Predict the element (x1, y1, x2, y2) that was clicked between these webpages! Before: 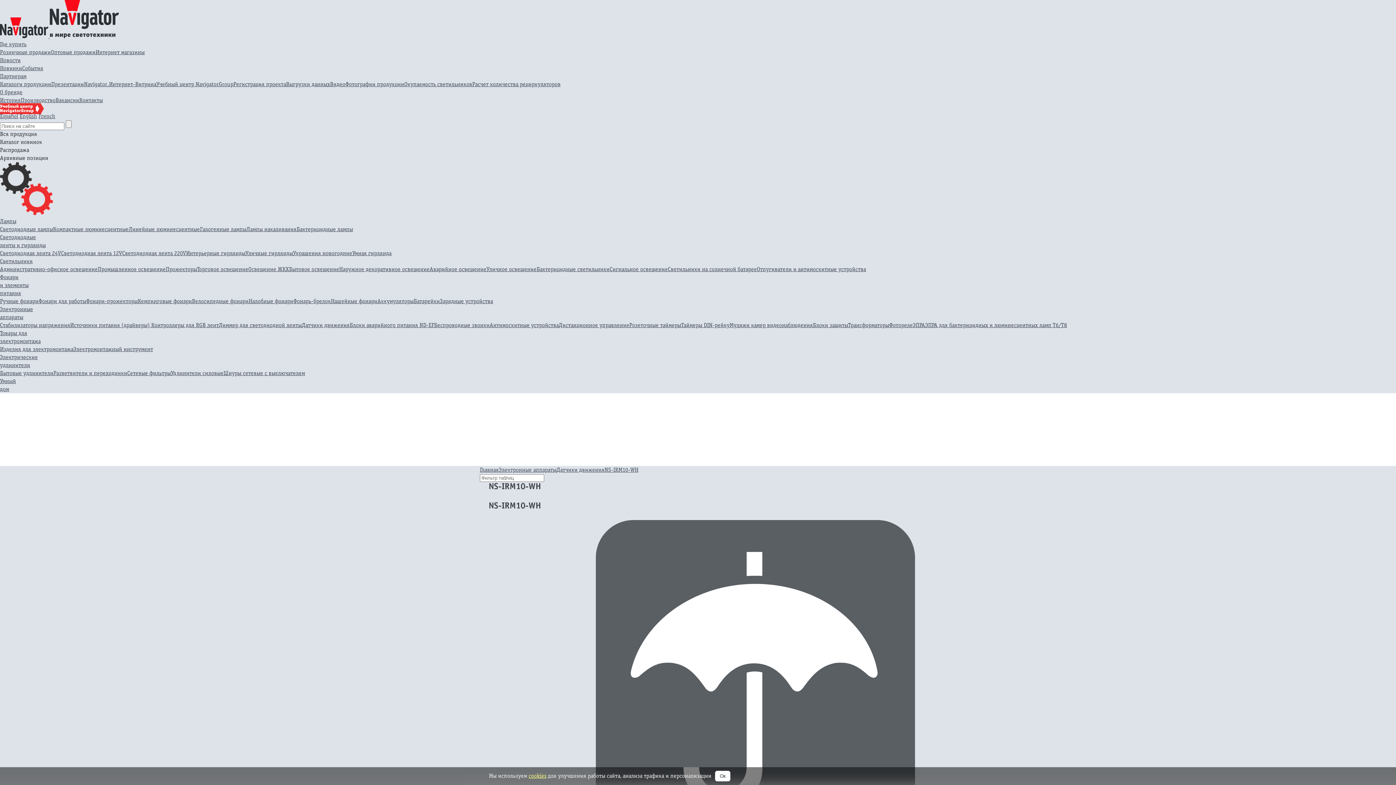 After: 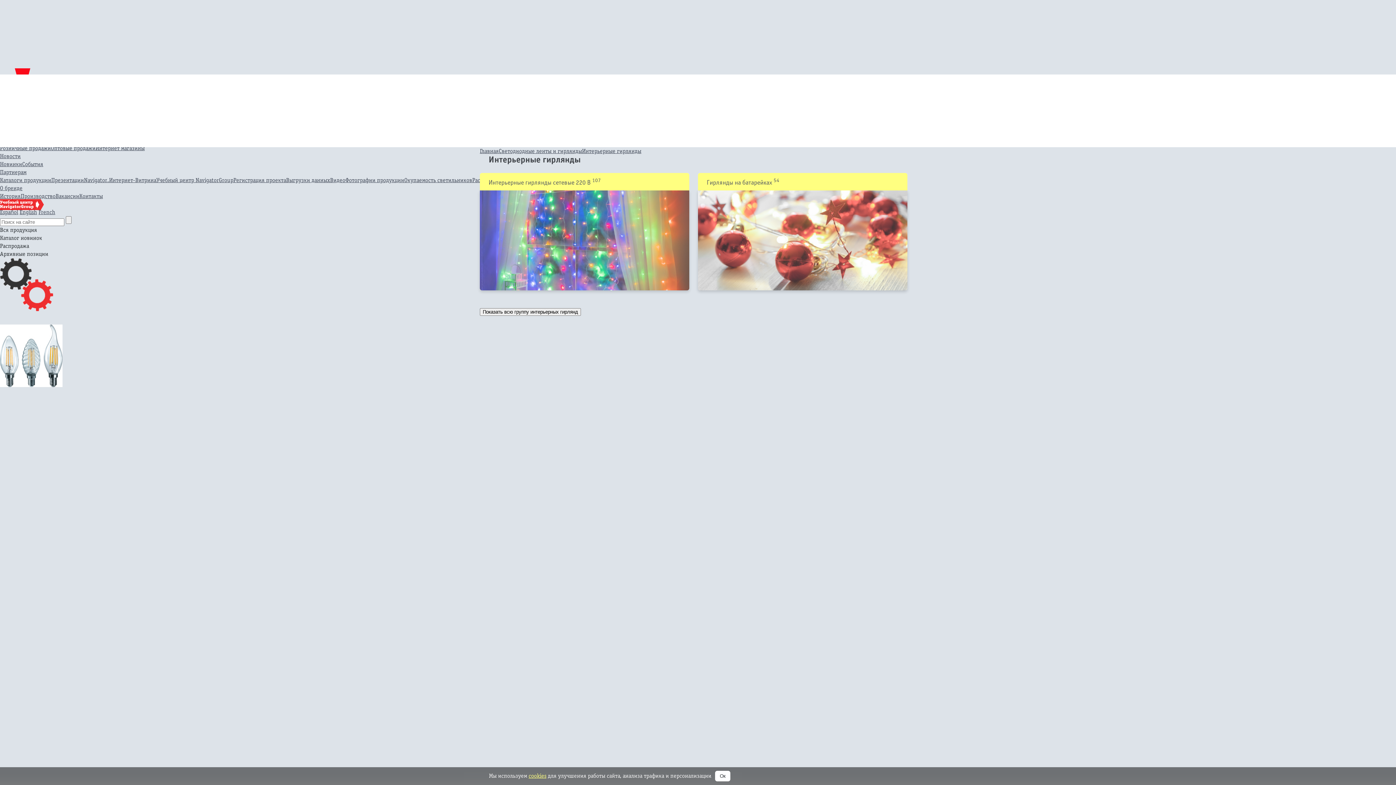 Action: bbox: (186, 249, 245, 256) label: Интерьерные гирлянды